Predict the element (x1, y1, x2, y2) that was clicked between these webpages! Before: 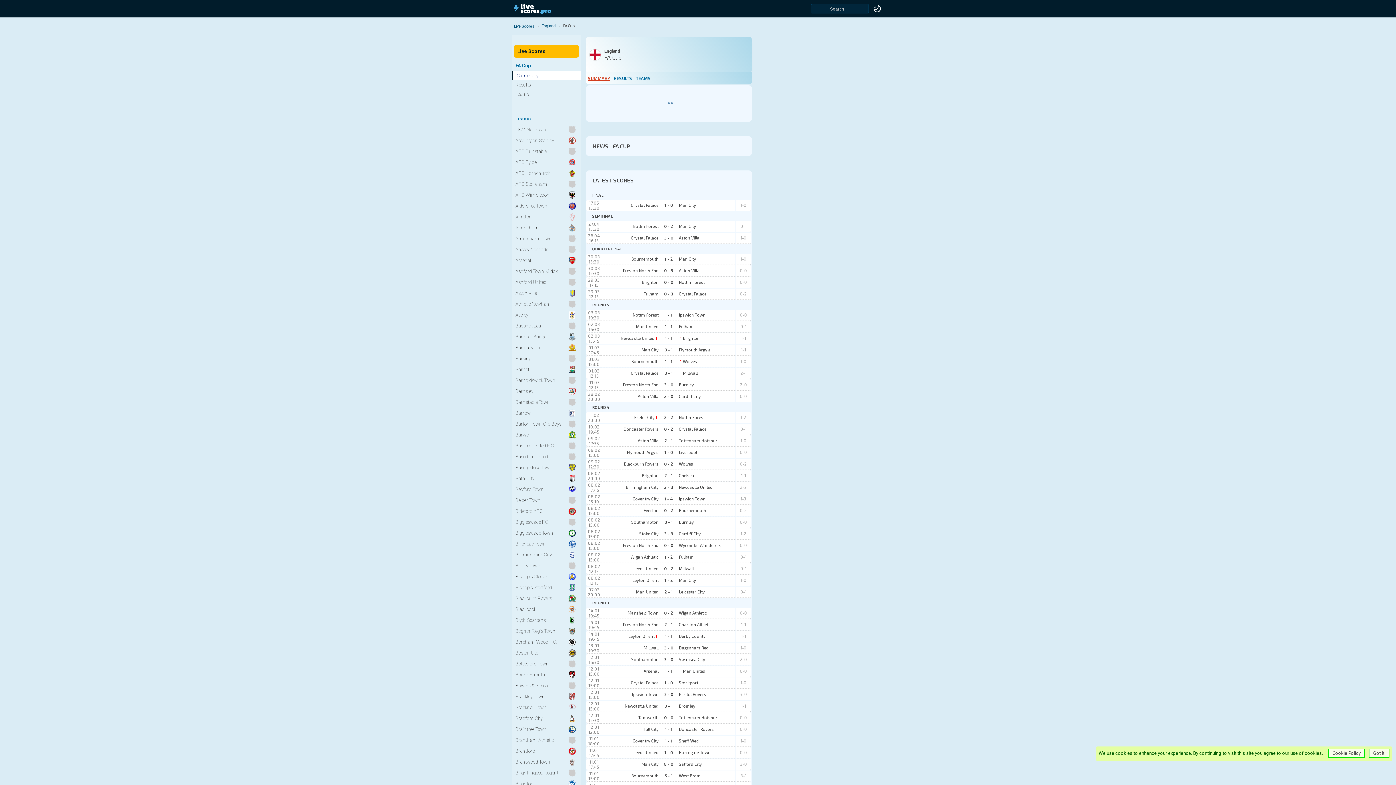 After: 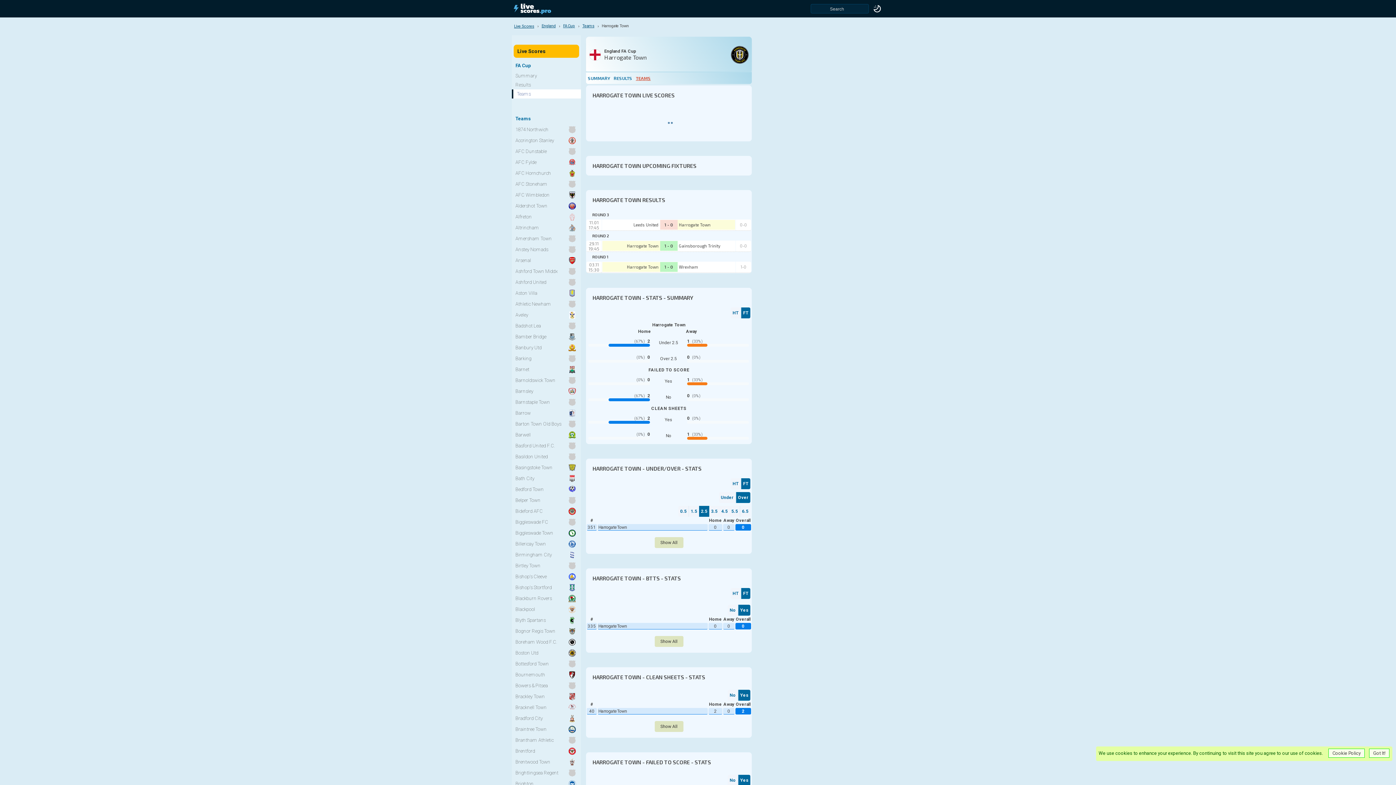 Action: label: Harrogate Town bbox: (677, 747, 735, 757)